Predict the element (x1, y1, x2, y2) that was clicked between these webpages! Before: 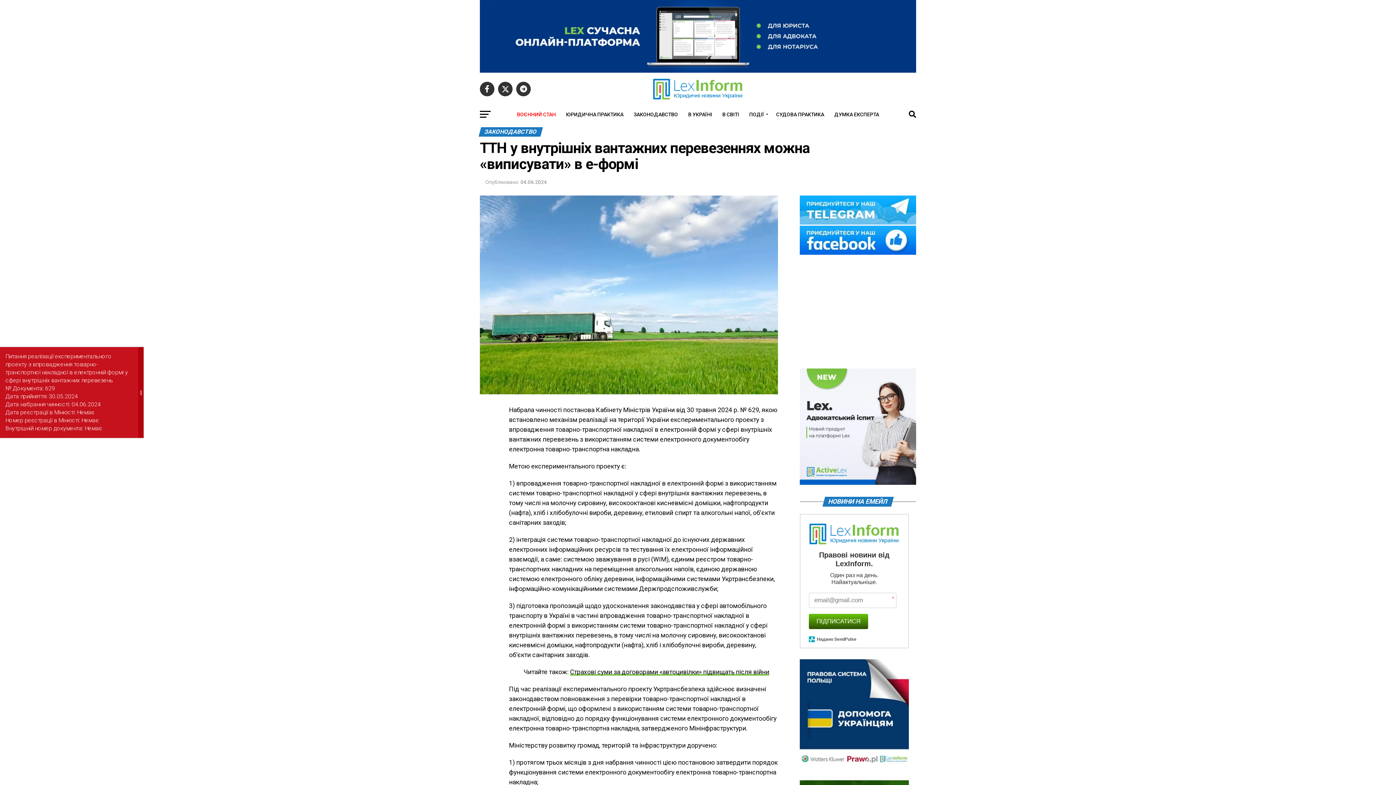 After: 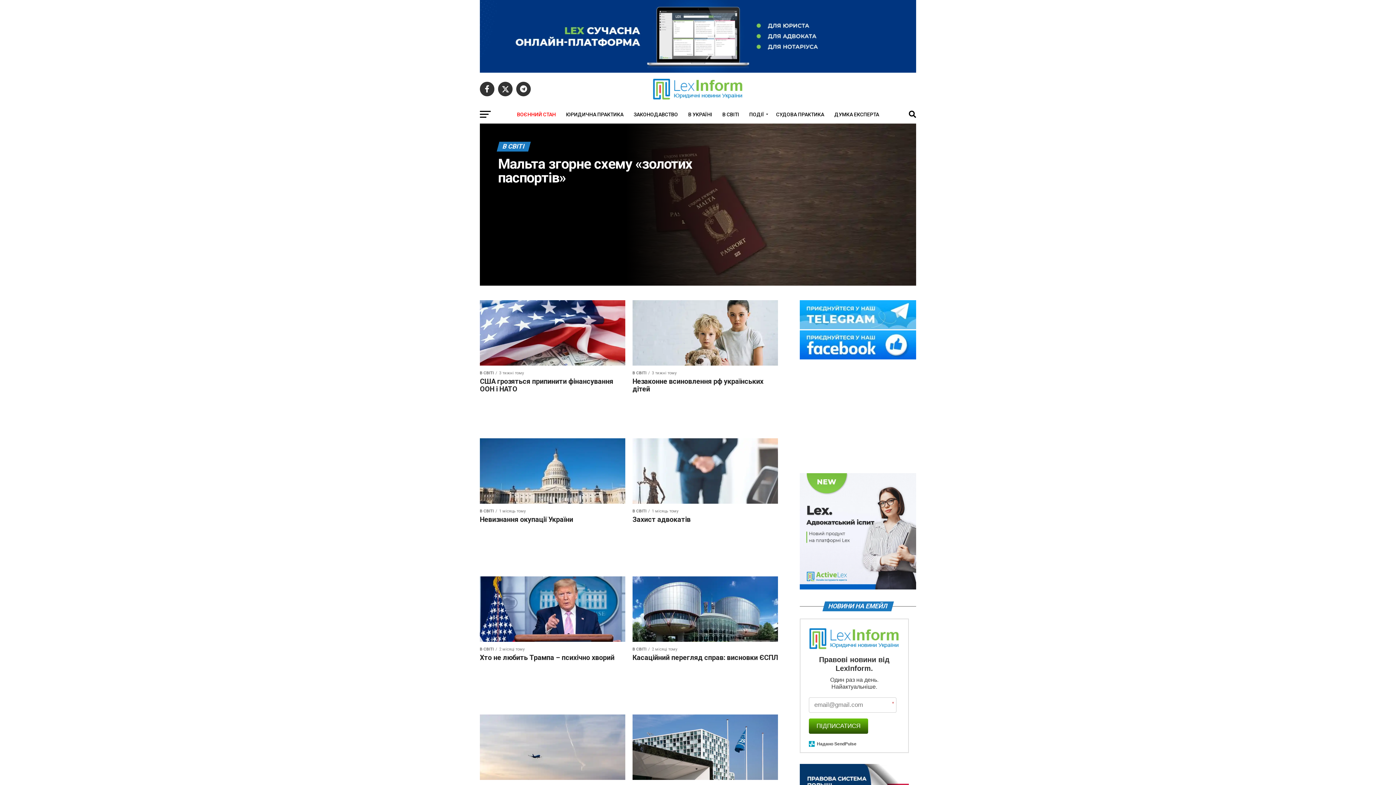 Action: label: В СВІТІ bbox: (718, 105, 743, 123)